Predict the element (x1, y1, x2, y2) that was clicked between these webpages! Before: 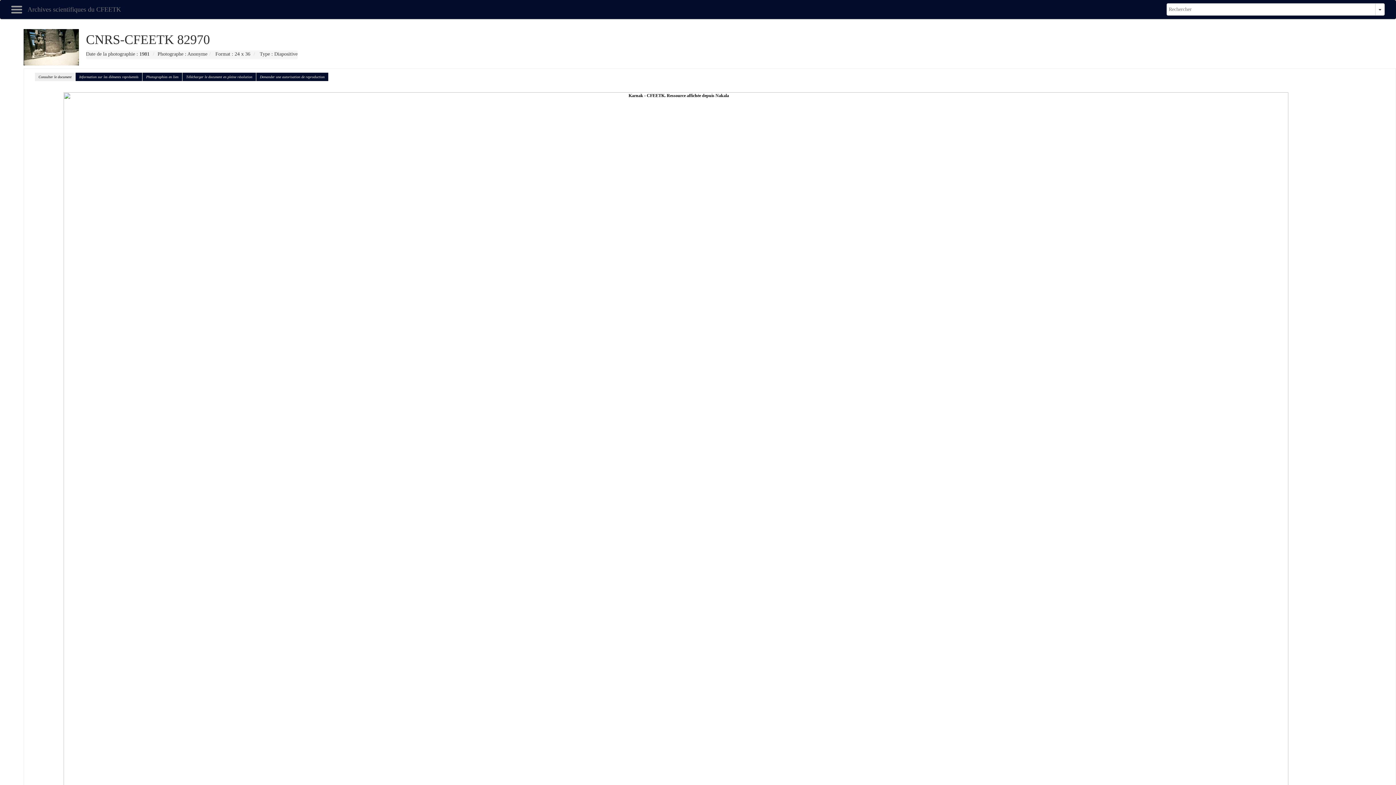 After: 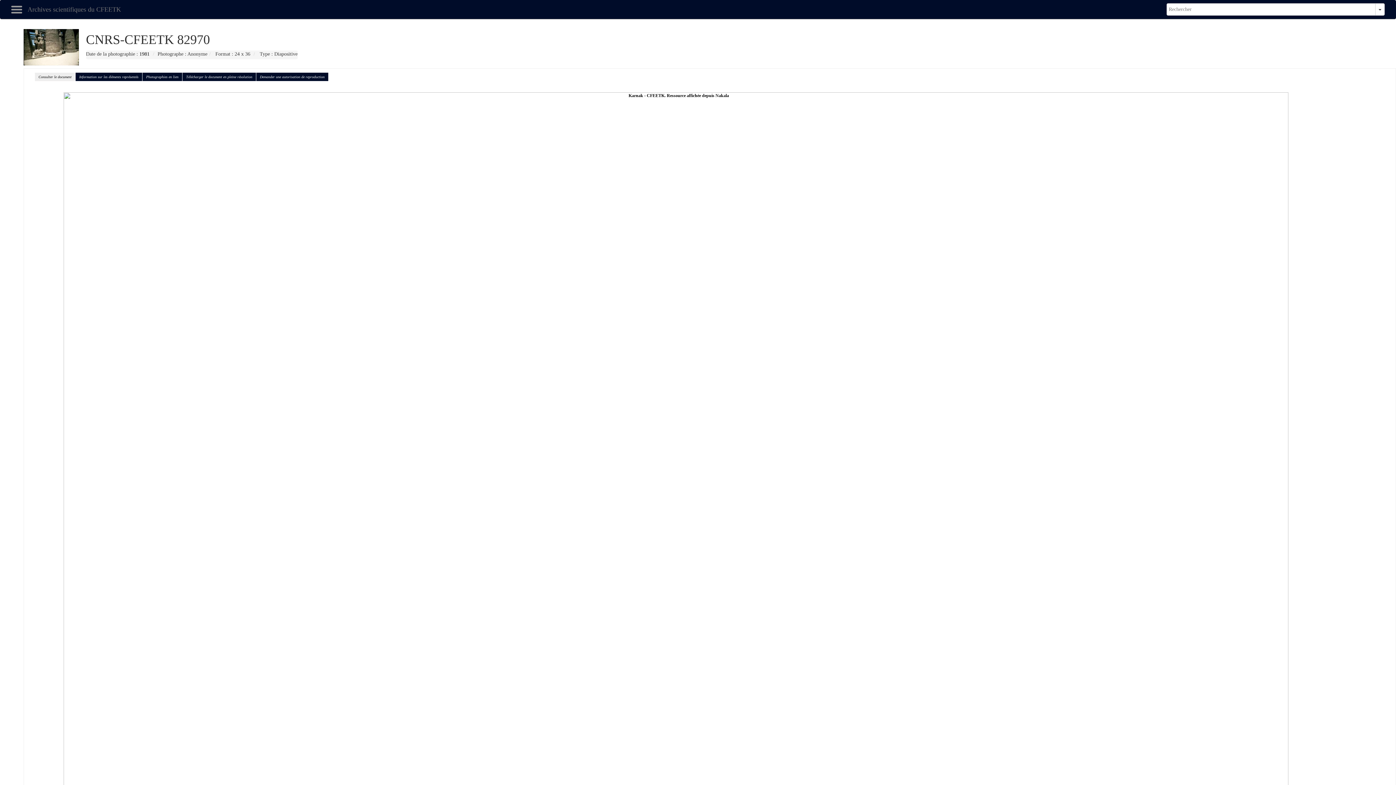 Action: bbox: (31, 462, 1320, 467)